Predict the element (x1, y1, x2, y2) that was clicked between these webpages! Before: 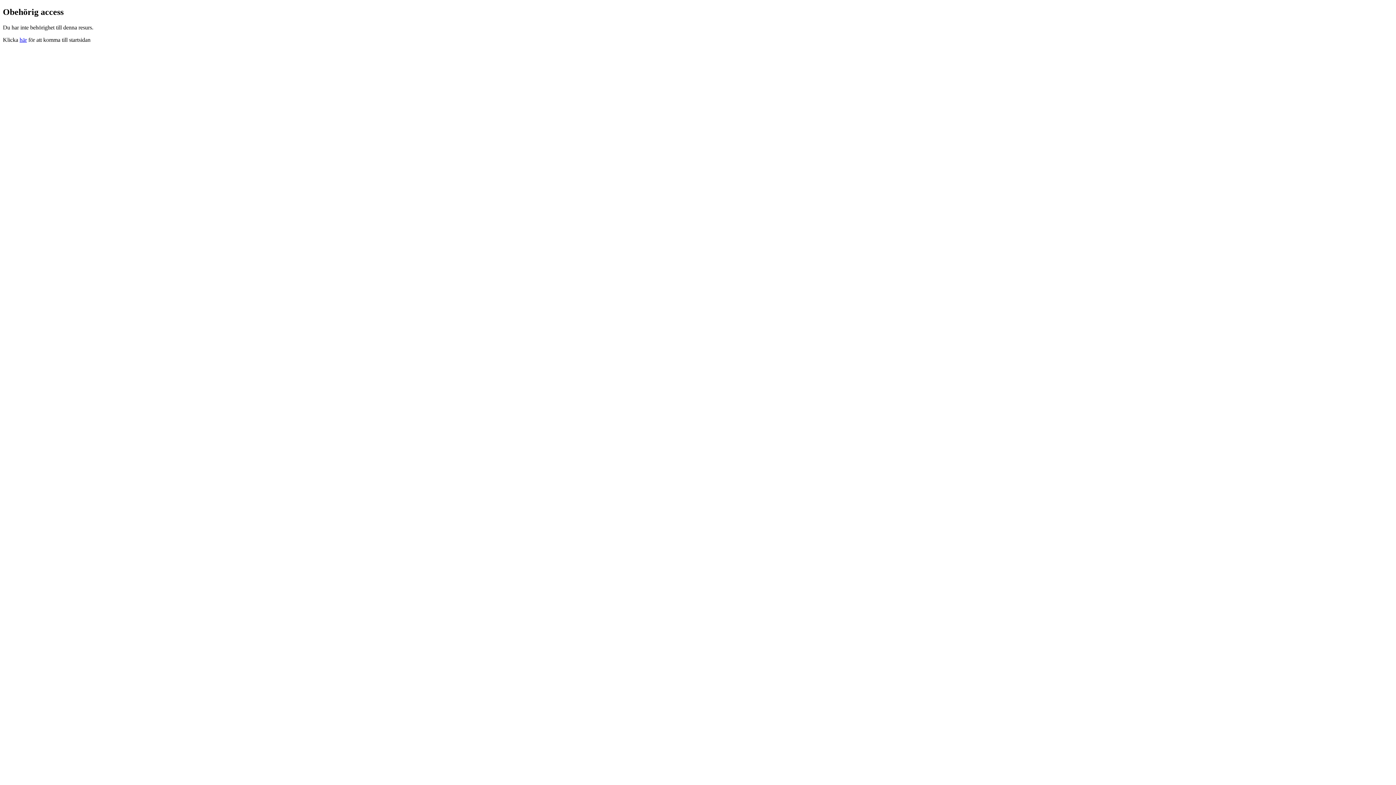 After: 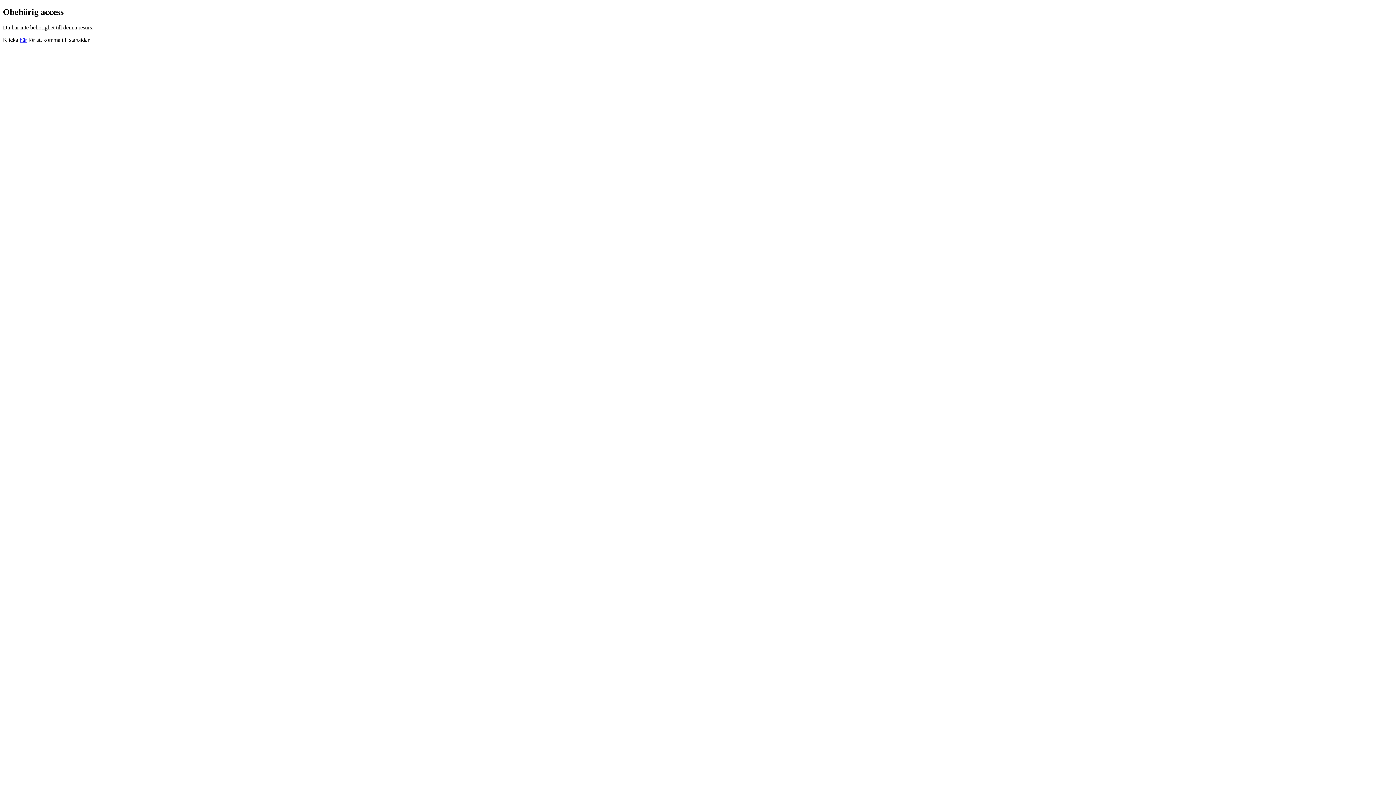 Action: bbox: (19, 36, 26, 42) label: här